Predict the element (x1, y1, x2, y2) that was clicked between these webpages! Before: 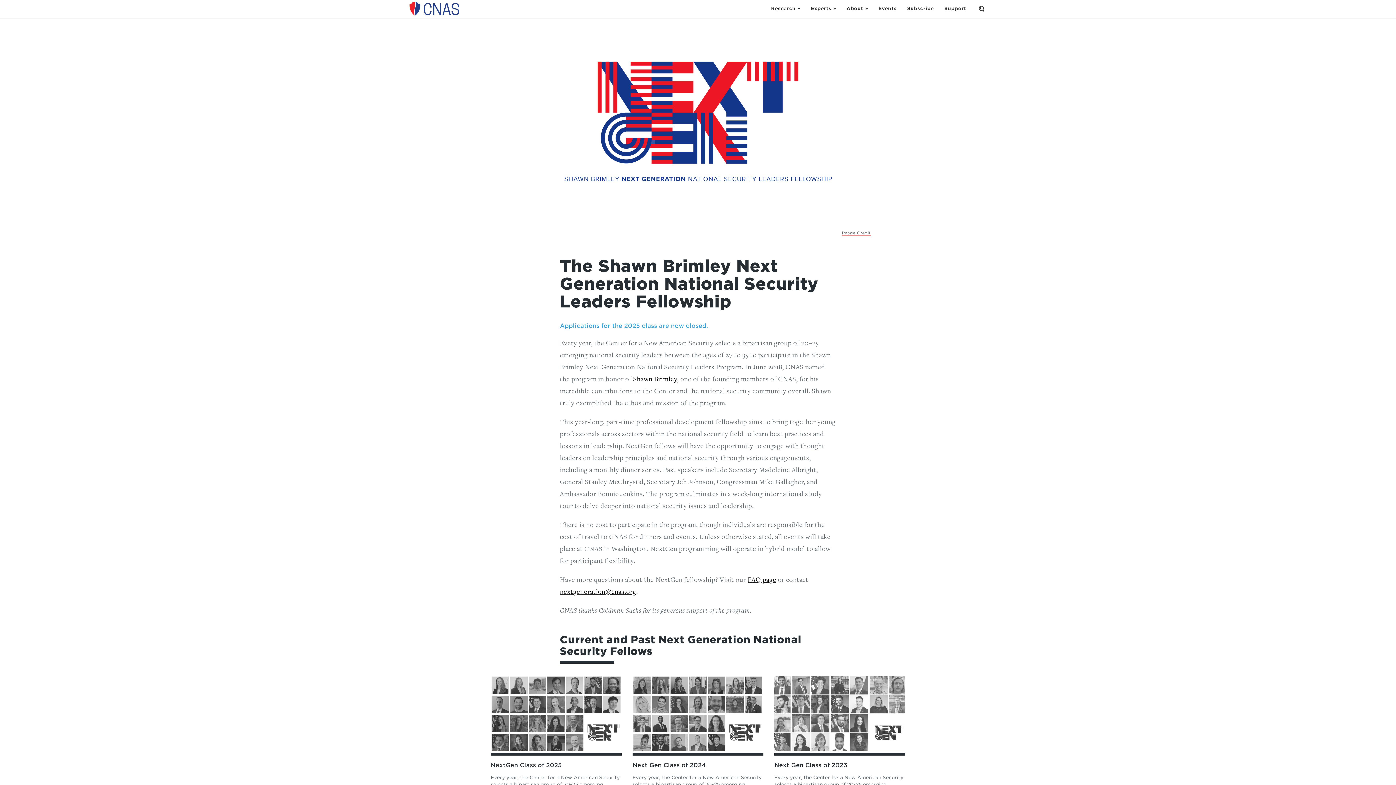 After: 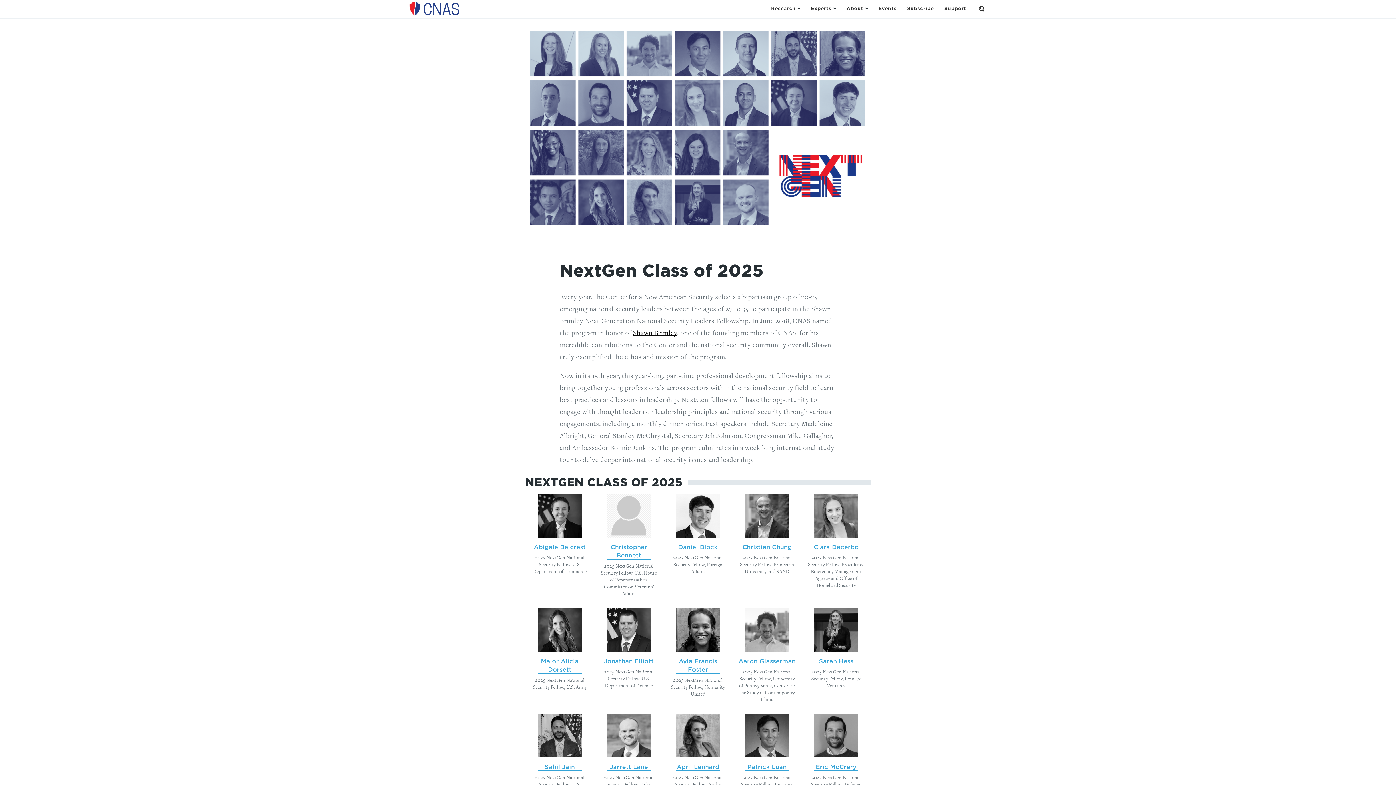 Action: label: NextGen Class of 2025 bbox: (490, 761, 561, 770)